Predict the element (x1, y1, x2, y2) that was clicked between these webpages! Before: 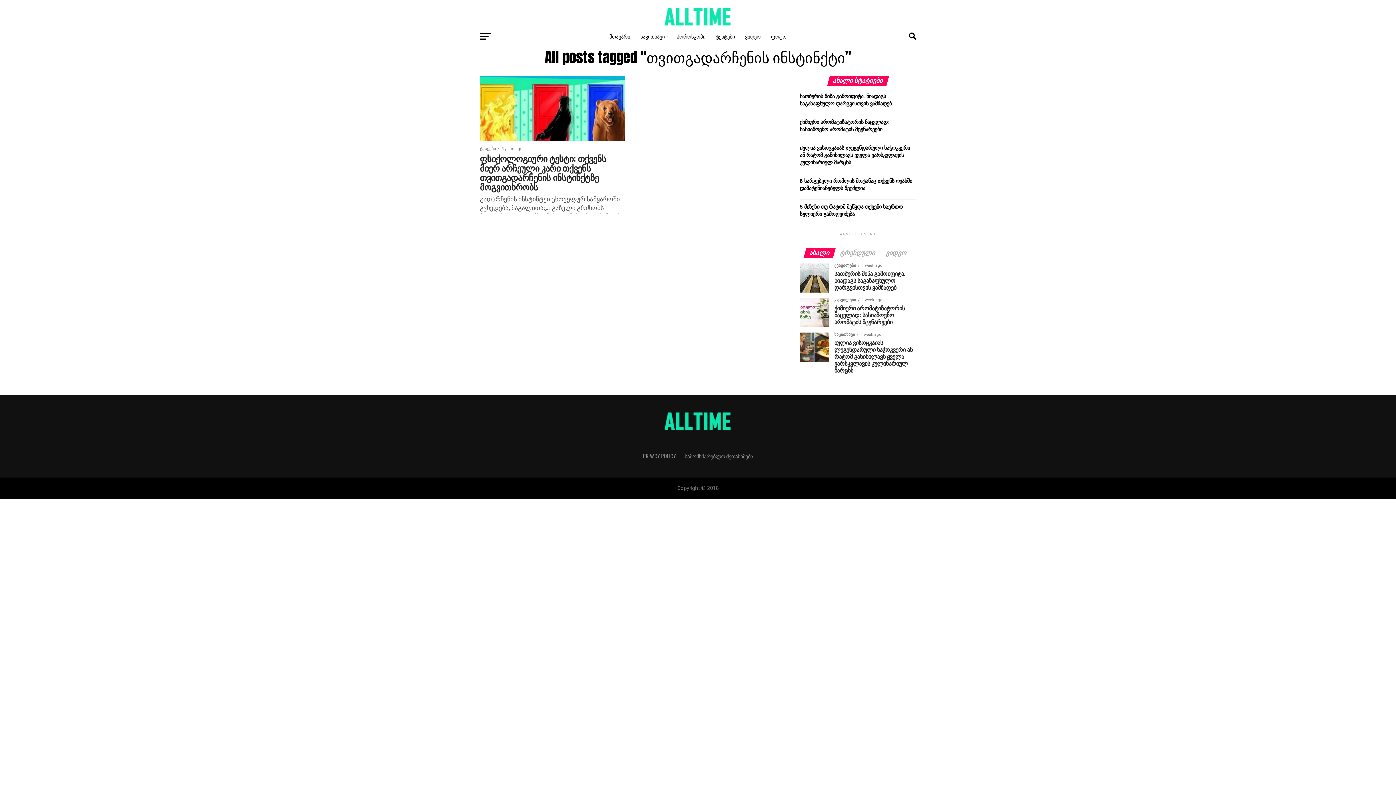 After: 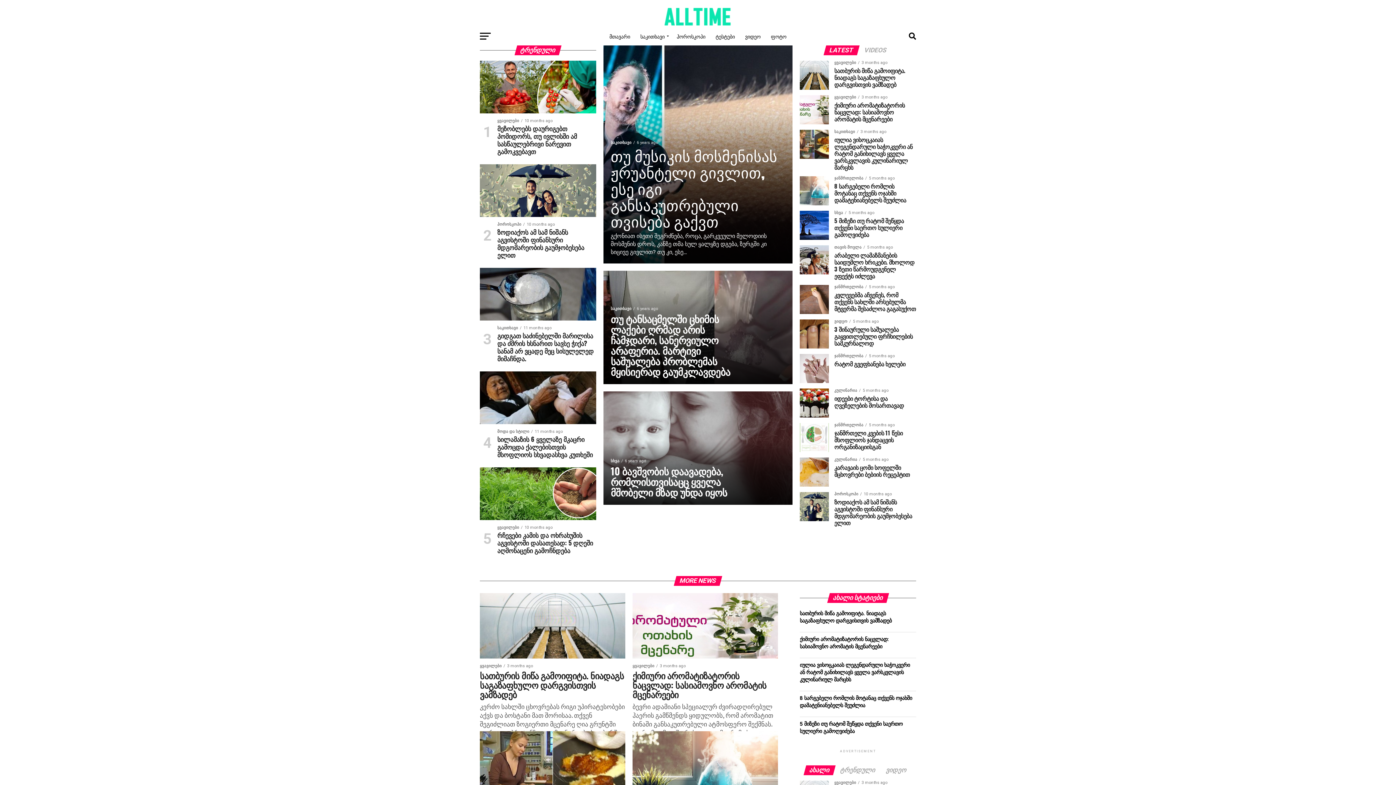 Action: bbox: (664, 21, 731, 28)